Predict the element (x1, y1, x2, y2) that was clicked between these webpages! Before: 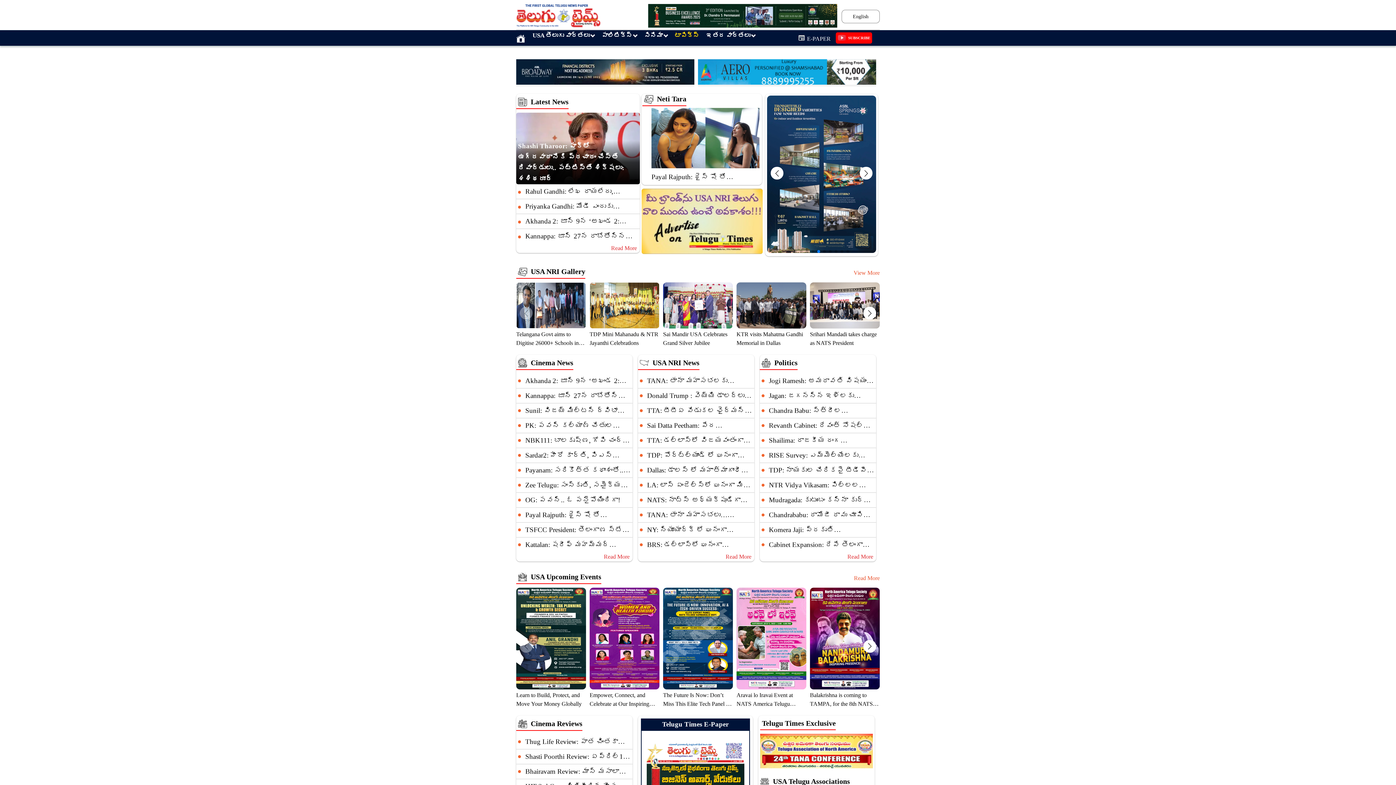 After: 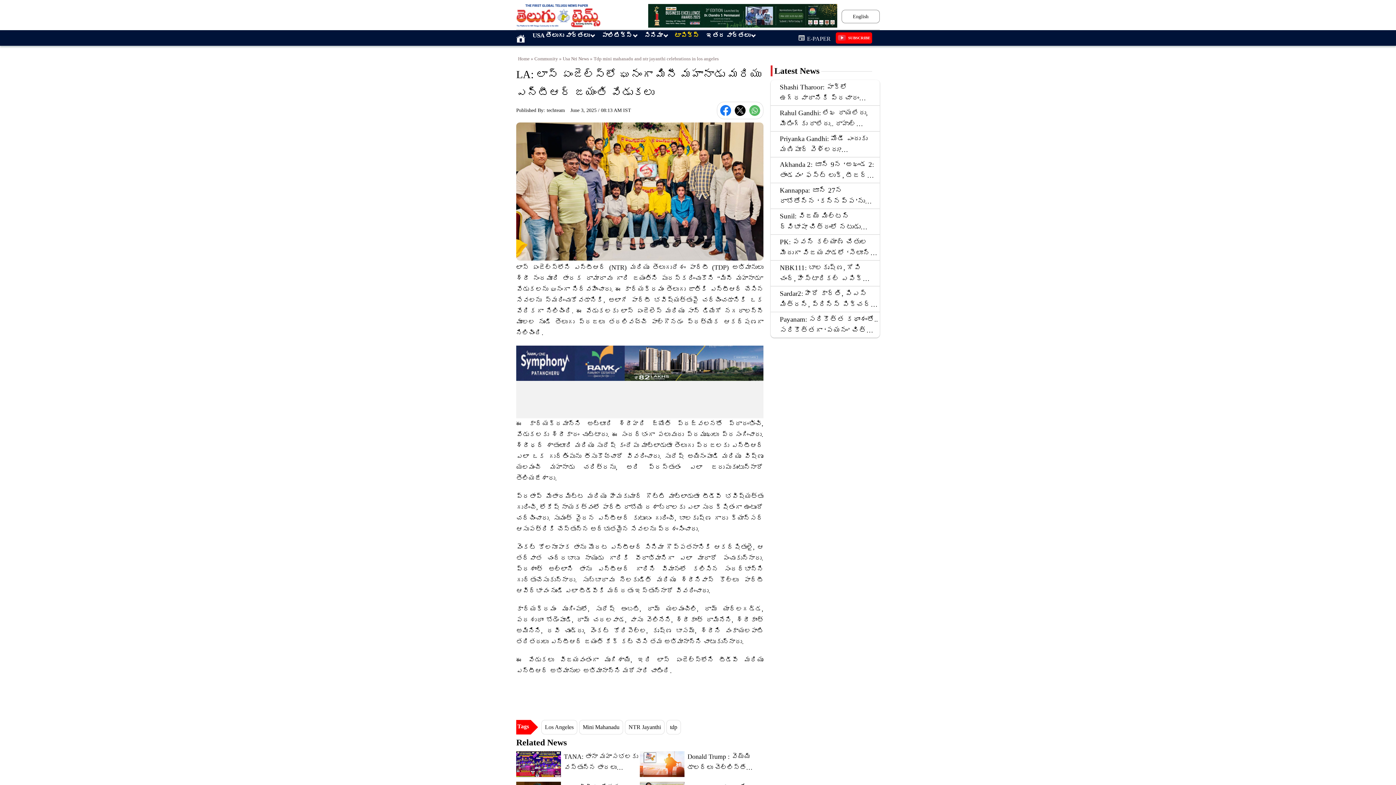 Action: bbox: (645, 479, 752, 490) label: LA: లాస్ ఏంజెల్స్‌లో ఘనంగా మినీ మహానాడు మరియు ఎన్టీఆర్ జయంతి వేడుకలు